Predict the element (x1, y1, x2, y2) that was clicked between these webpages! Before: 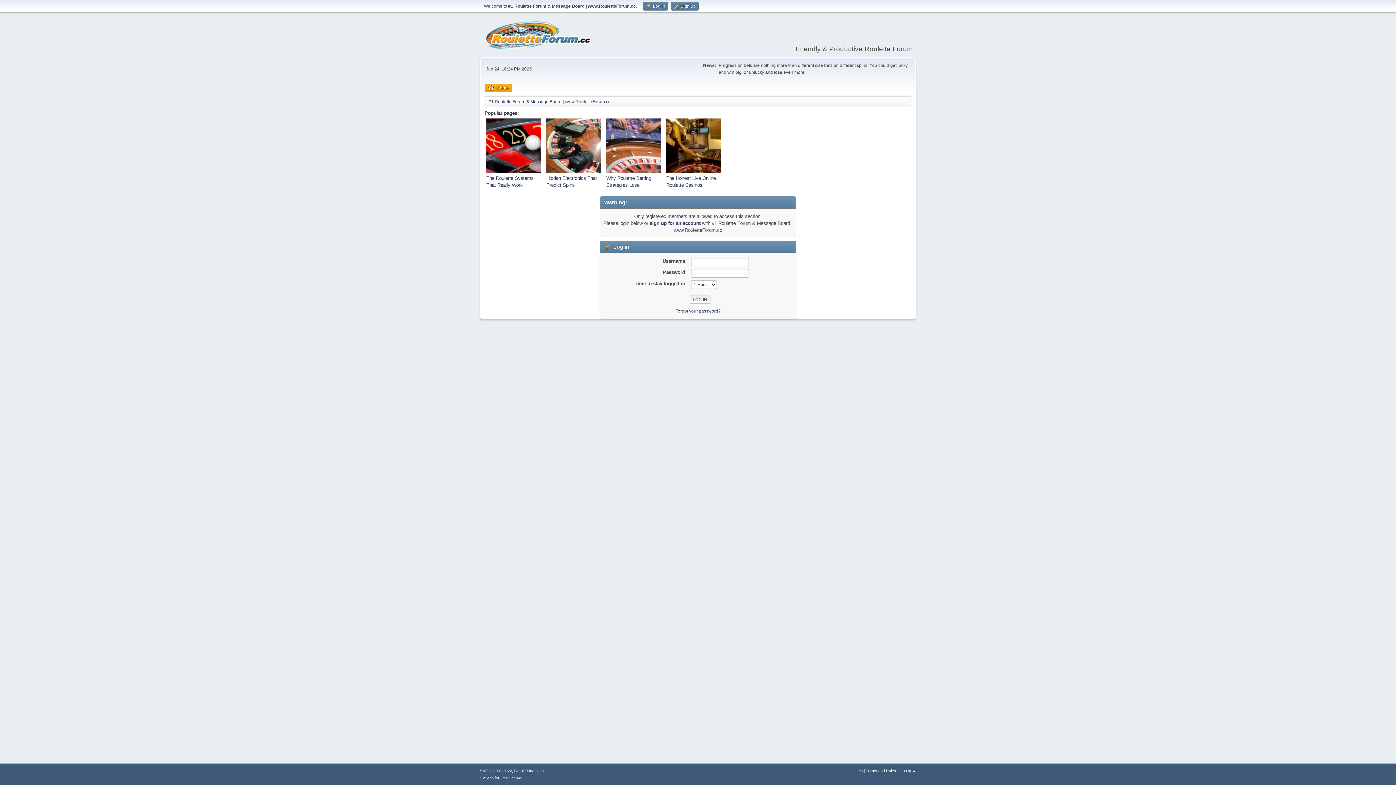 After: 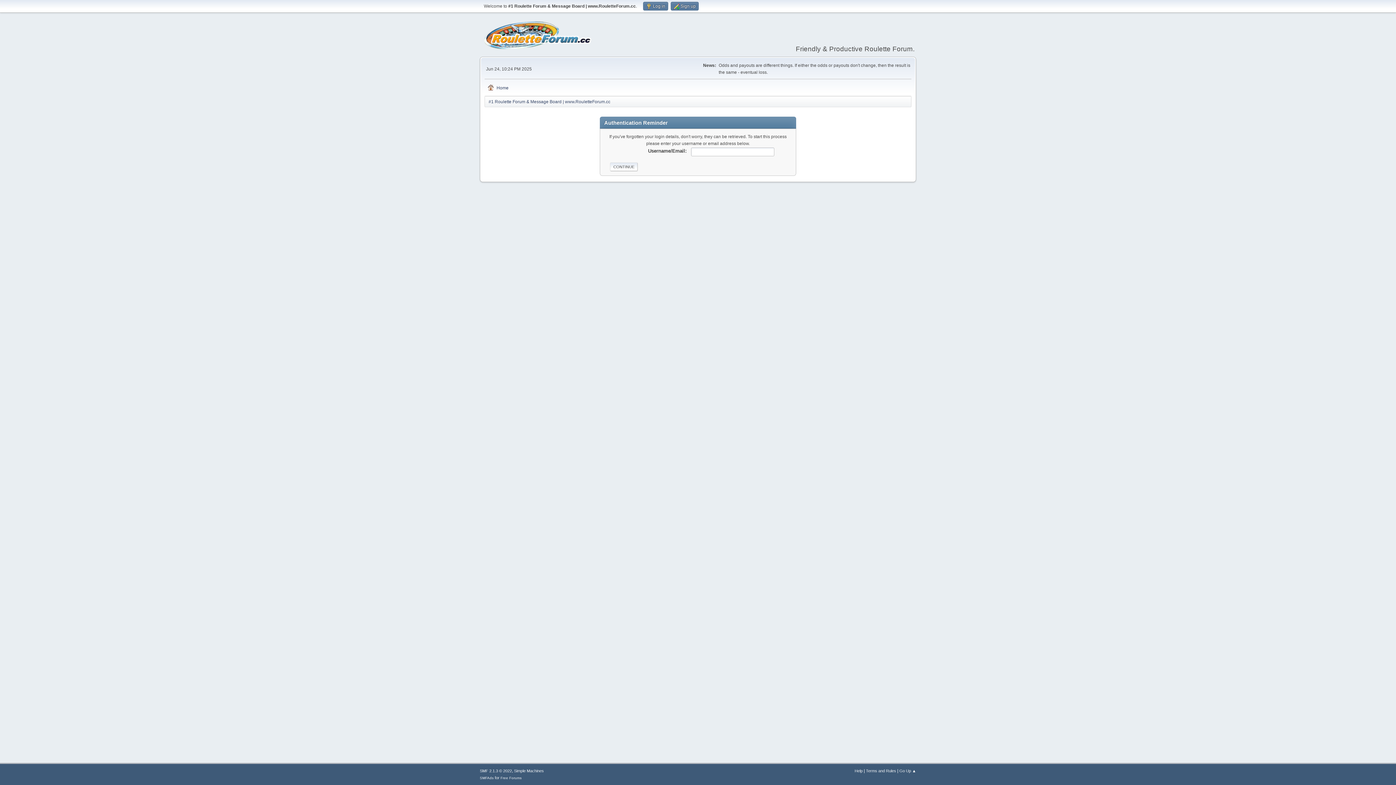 Action: label: Forgot your password? bbox: (675, 308, 720, 313)